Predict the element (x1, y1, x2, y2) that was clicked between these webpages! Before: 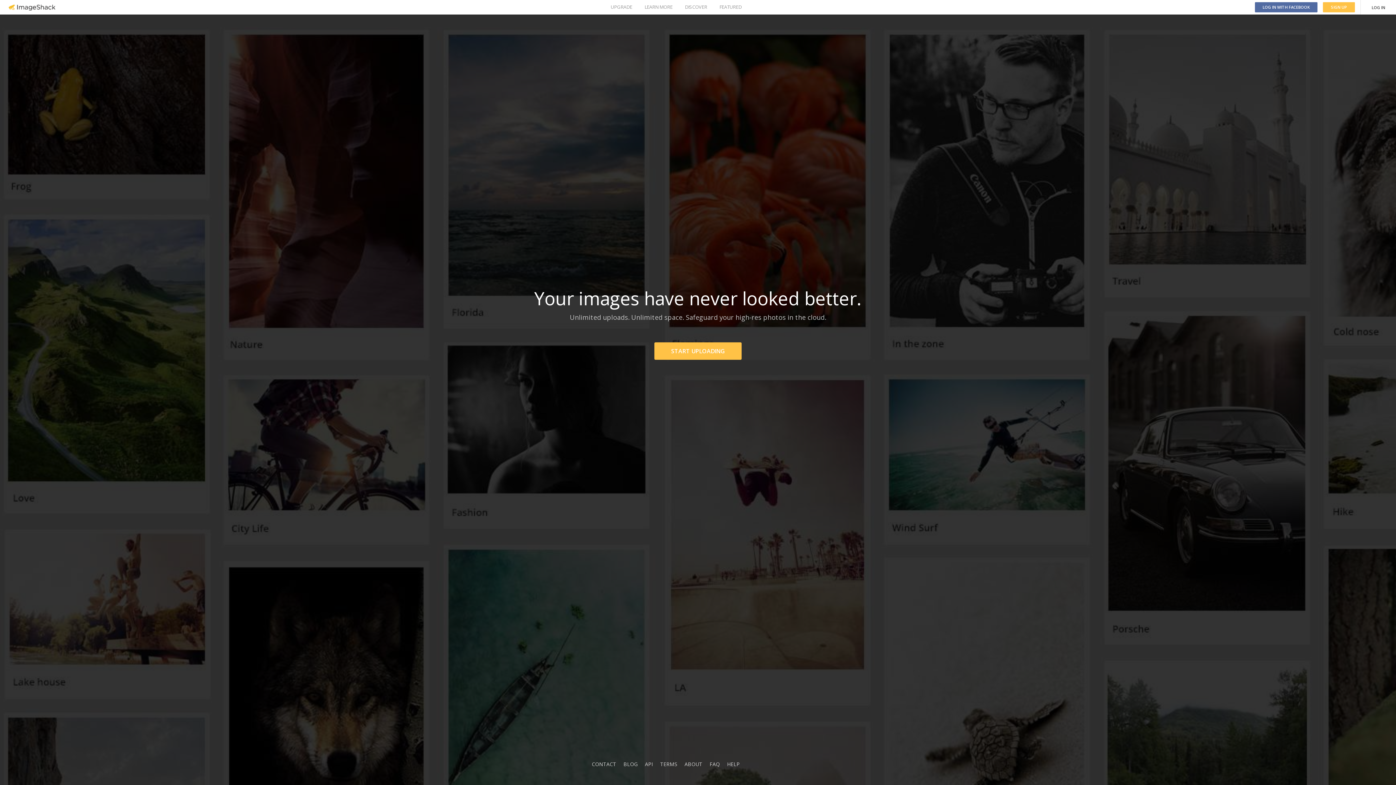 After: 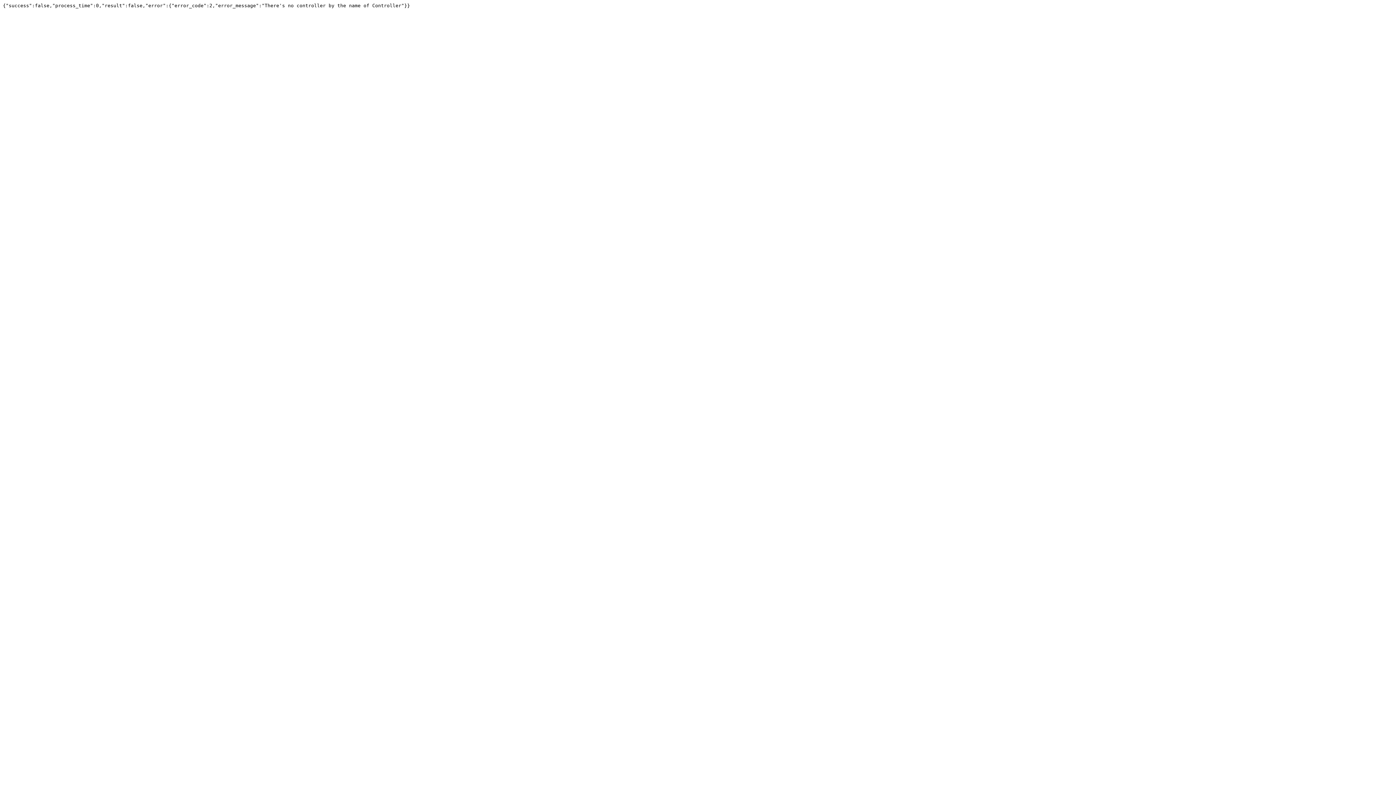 Action: label: API bbox: (645, 761, 653, 768)